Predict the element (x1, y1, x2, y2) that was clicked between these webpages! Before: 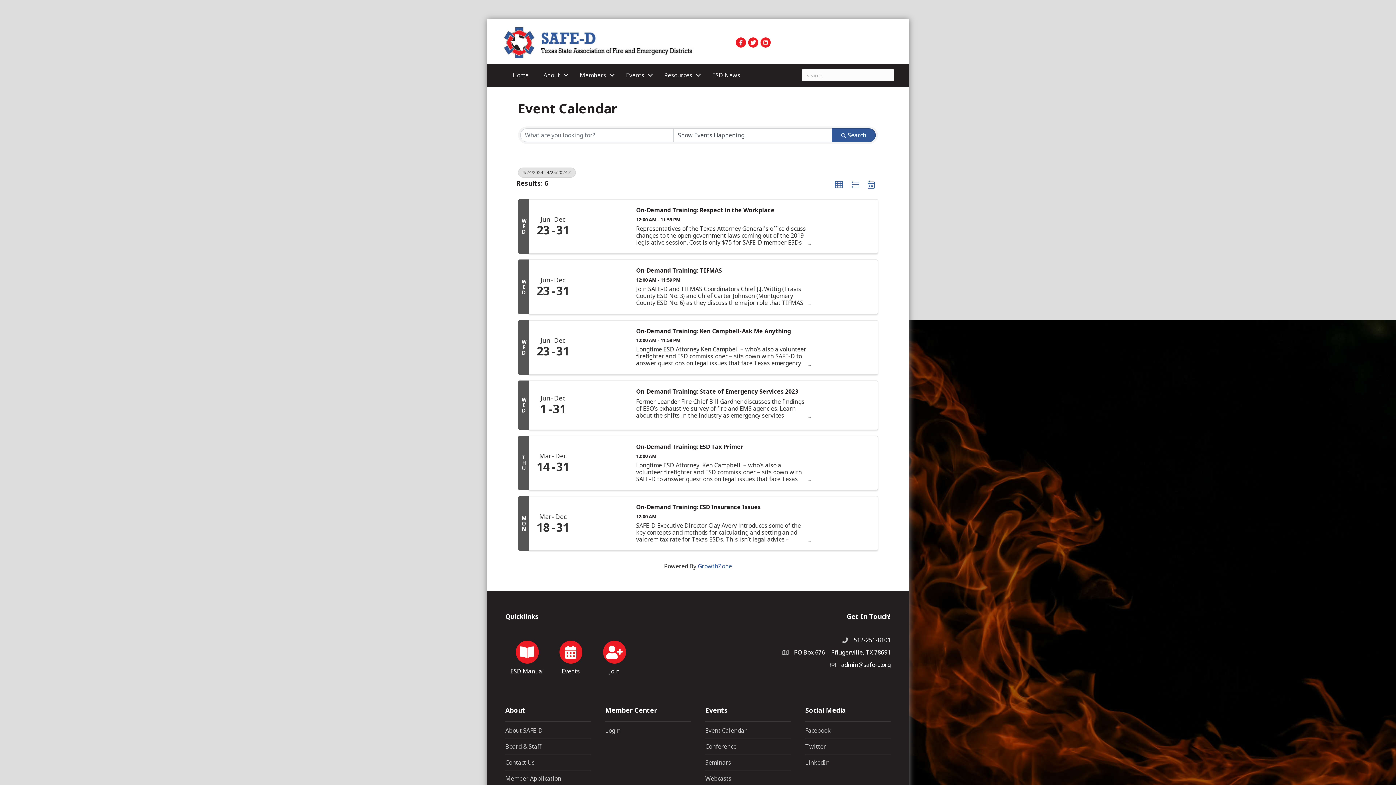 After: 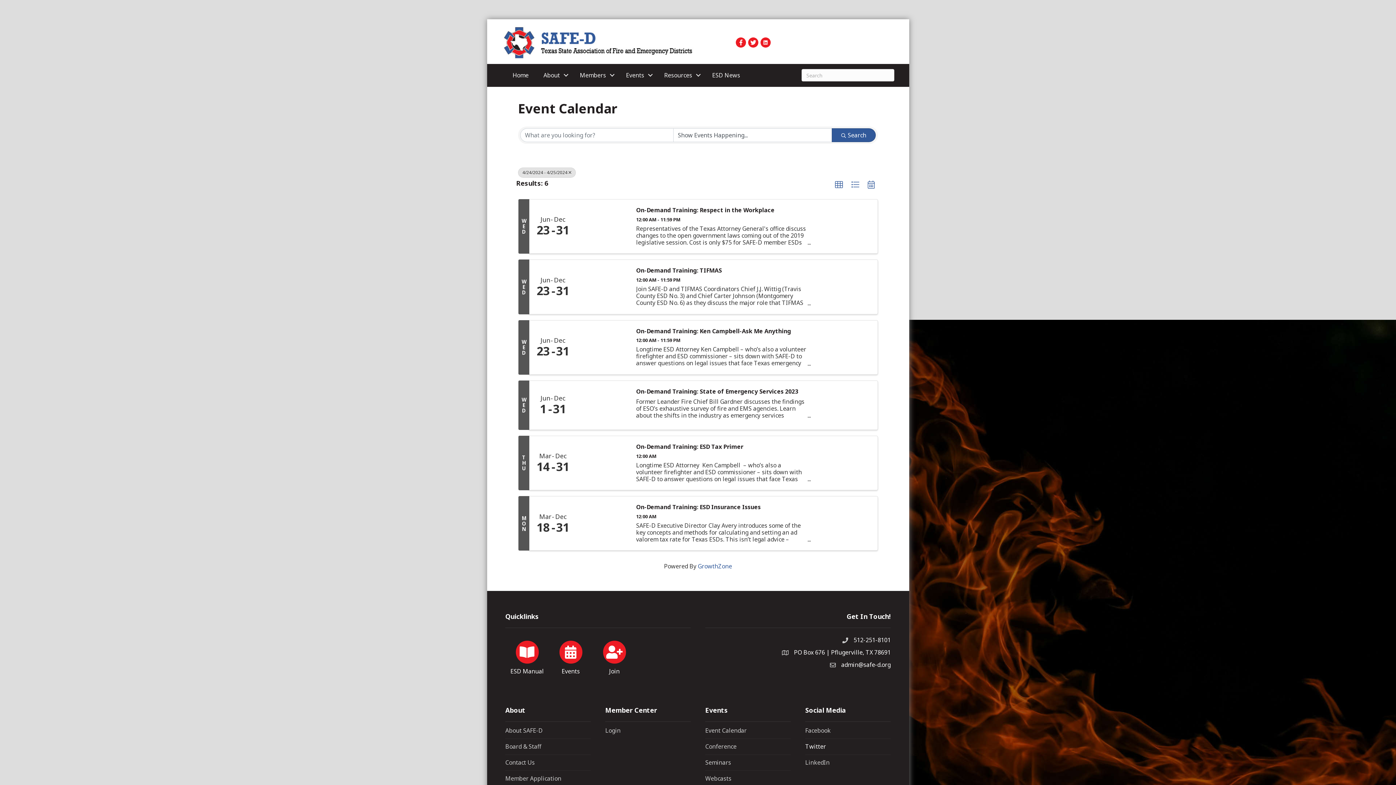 Action: label: Twitter bbox: (805, 739, 890, 755)